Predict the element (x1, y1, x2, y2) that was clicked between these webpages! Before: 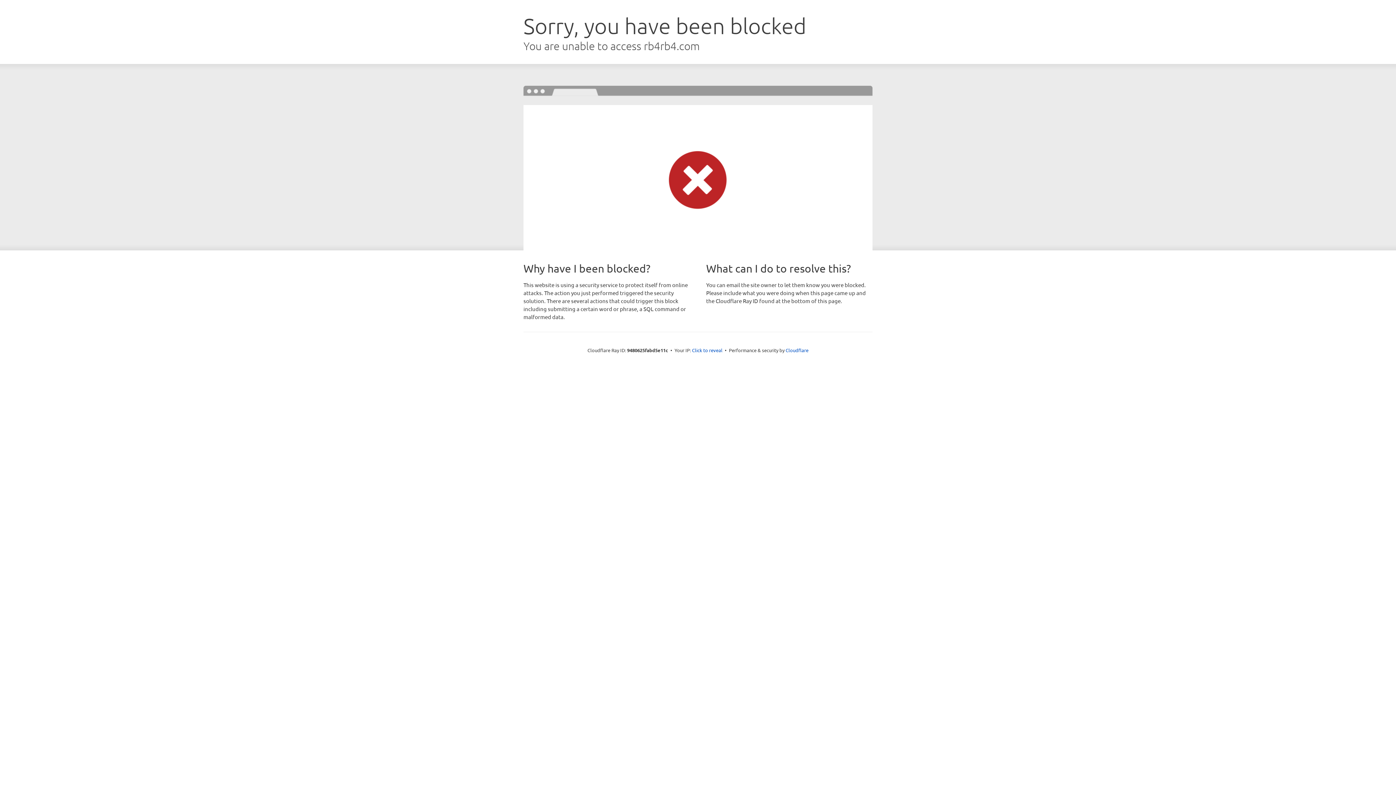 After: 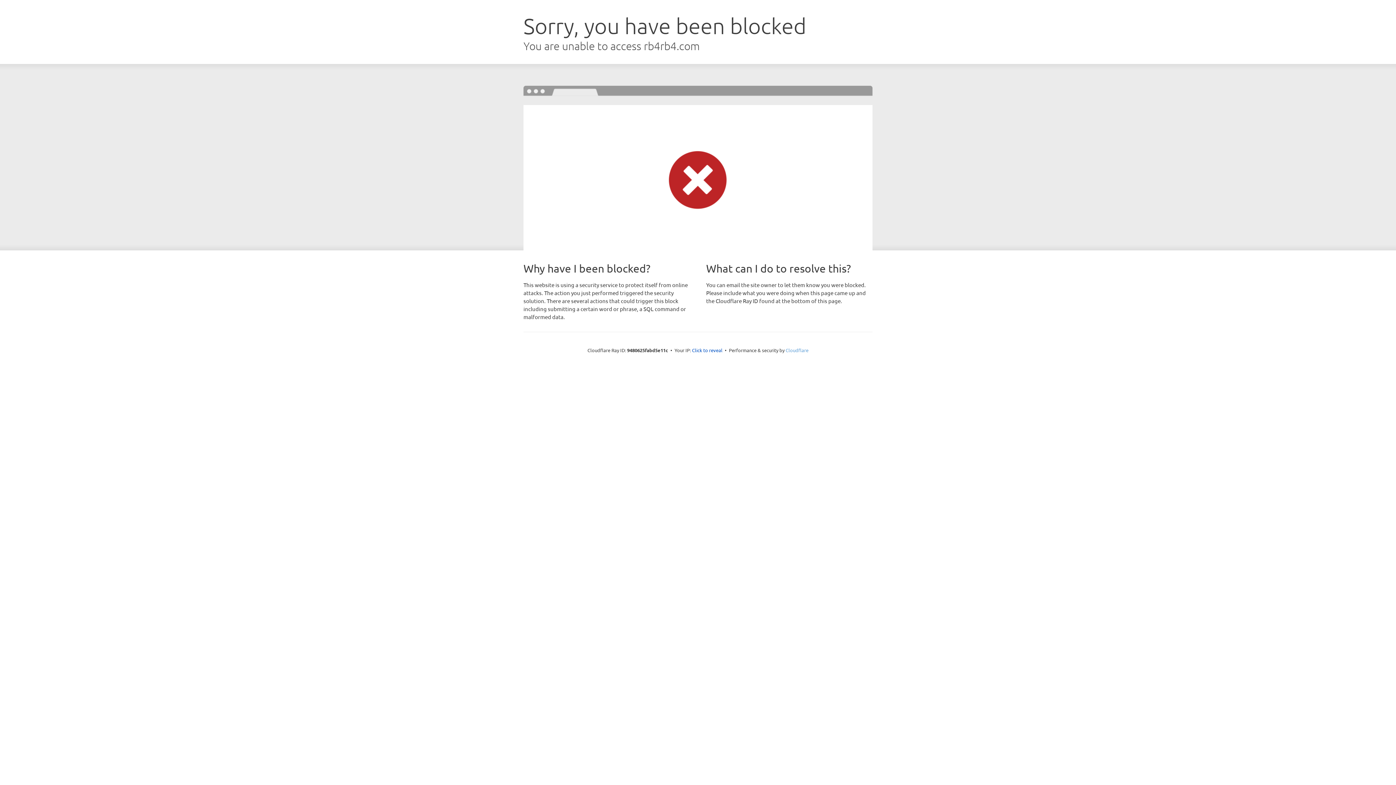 Action: bbox: (785, 347, 808, 353) label: Cloudflare